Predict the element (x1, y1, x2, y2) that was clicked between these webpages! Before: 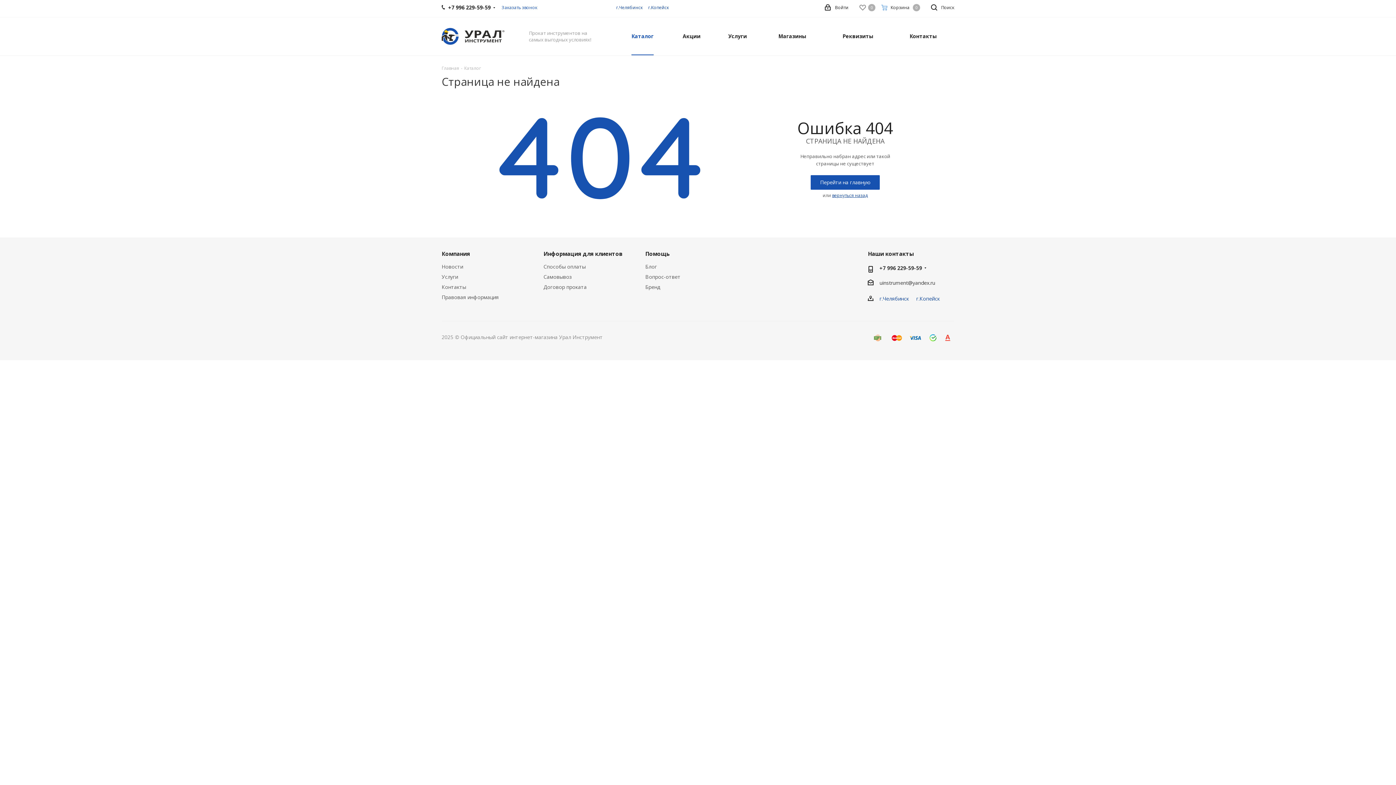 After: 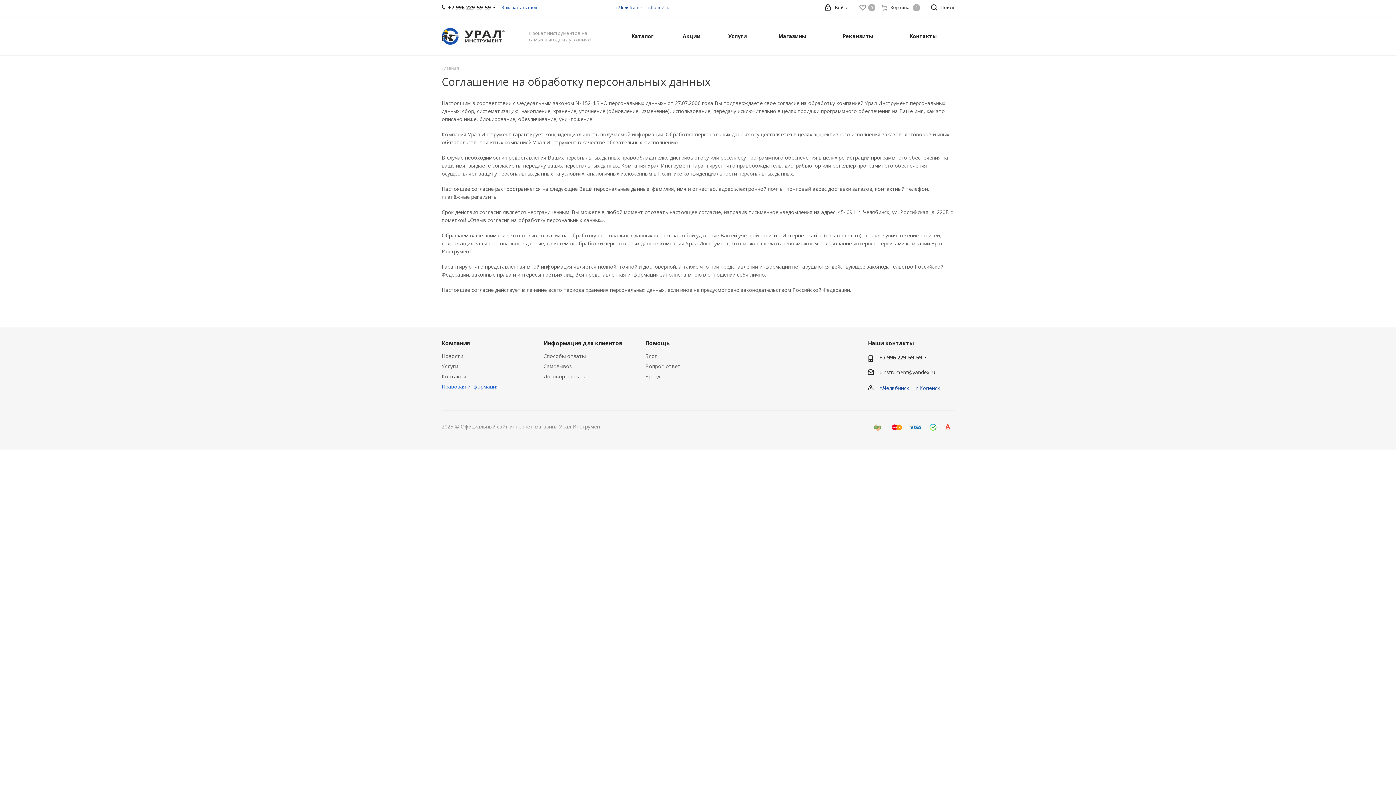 Action: label: Правовая информация bbox: (441, 293, 498, 300)